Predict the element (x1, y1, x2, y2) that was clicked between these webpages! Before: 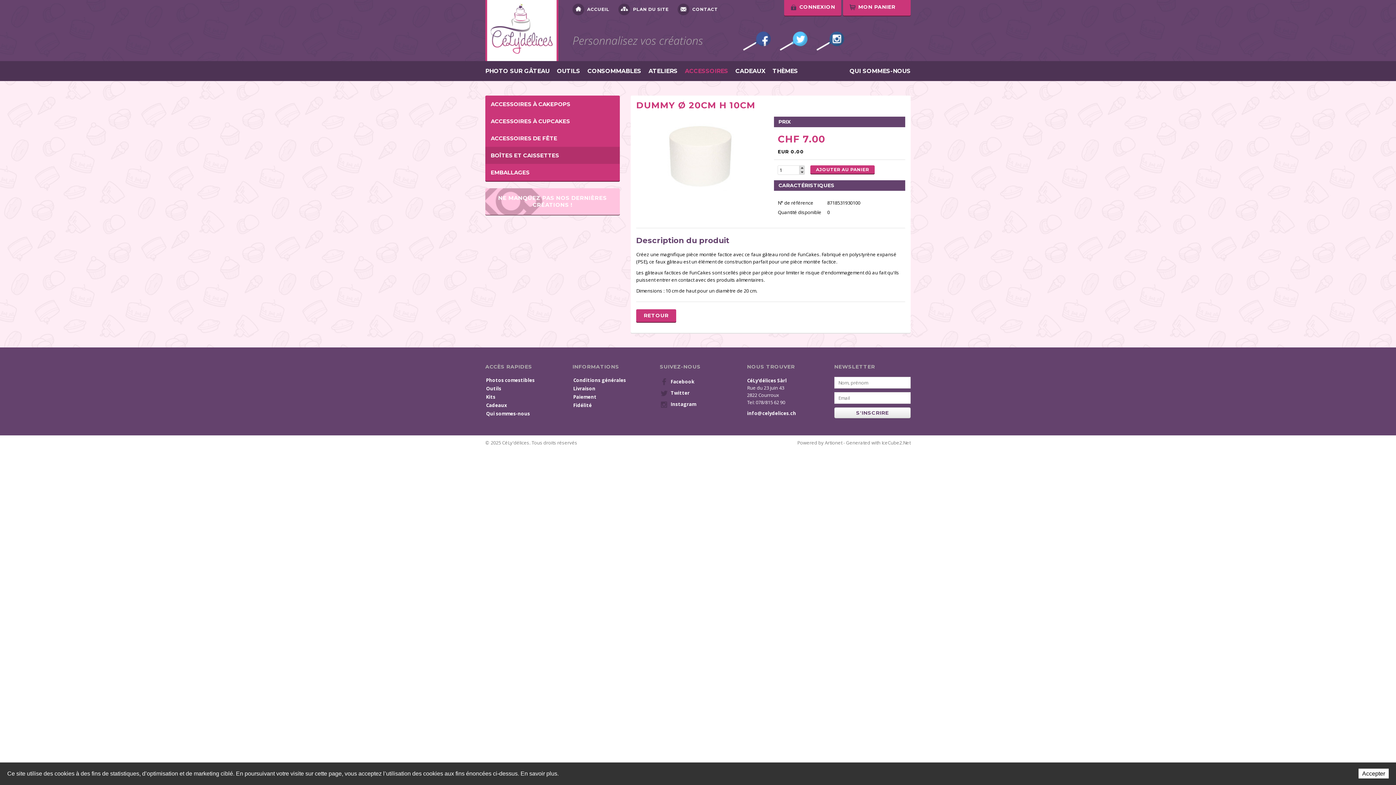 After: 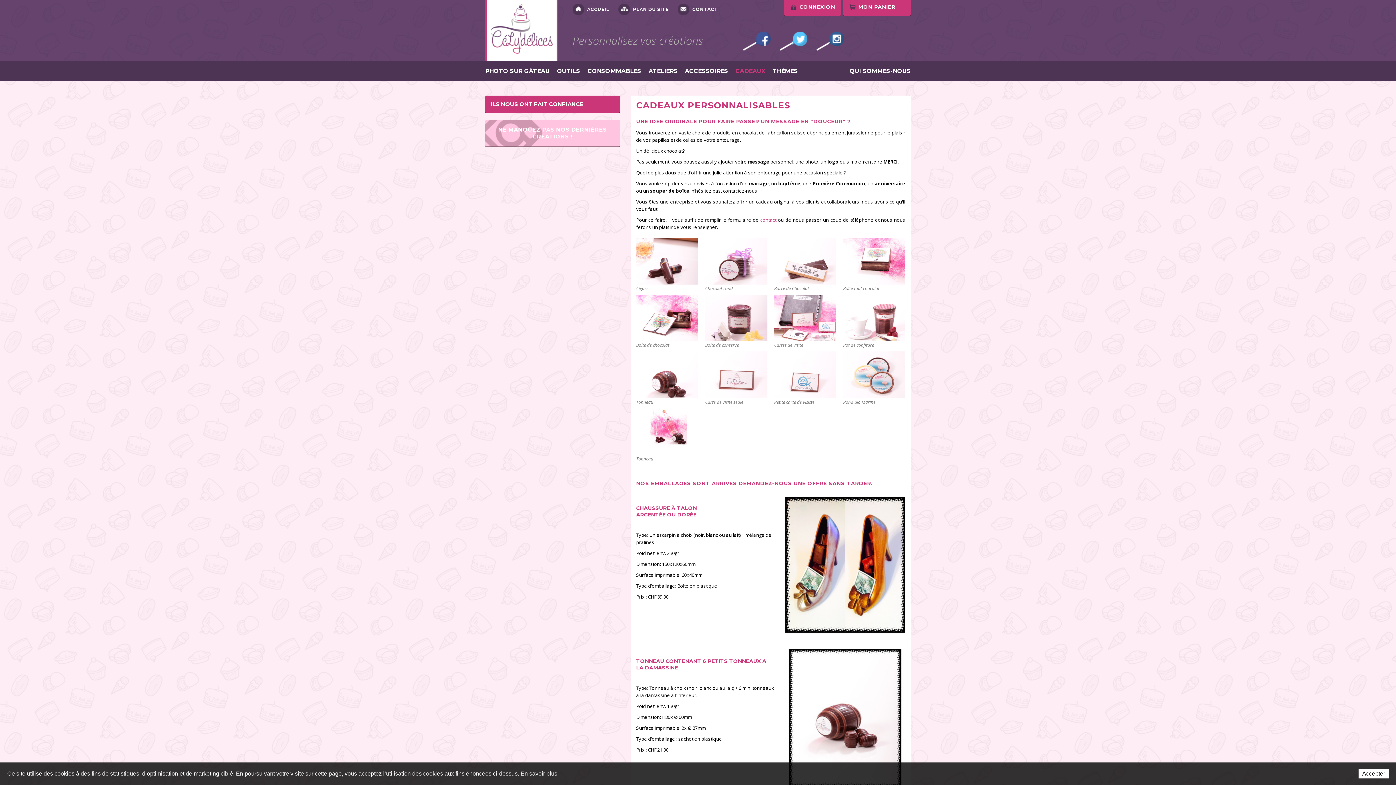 Action: label: CADEAUX bbox: (735, 68, 765, 73)